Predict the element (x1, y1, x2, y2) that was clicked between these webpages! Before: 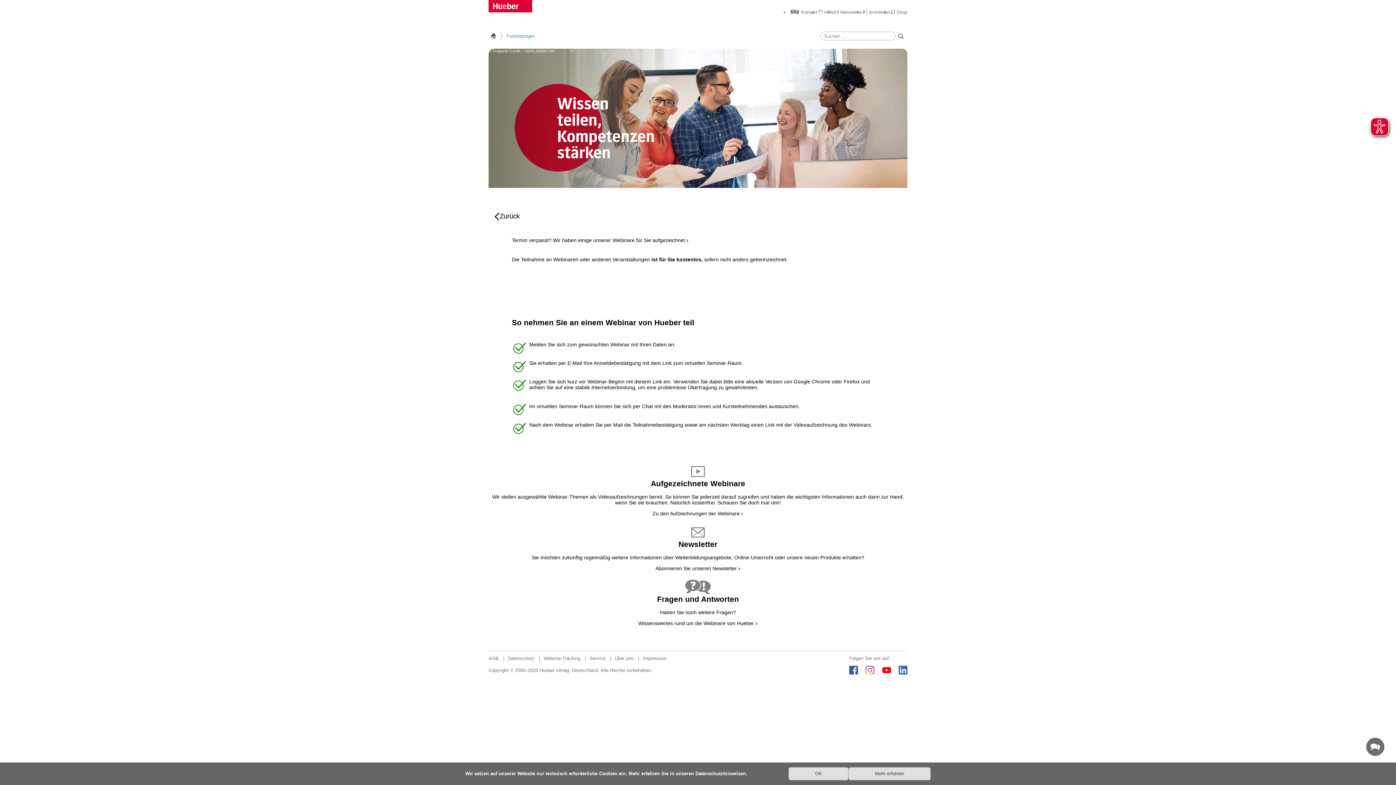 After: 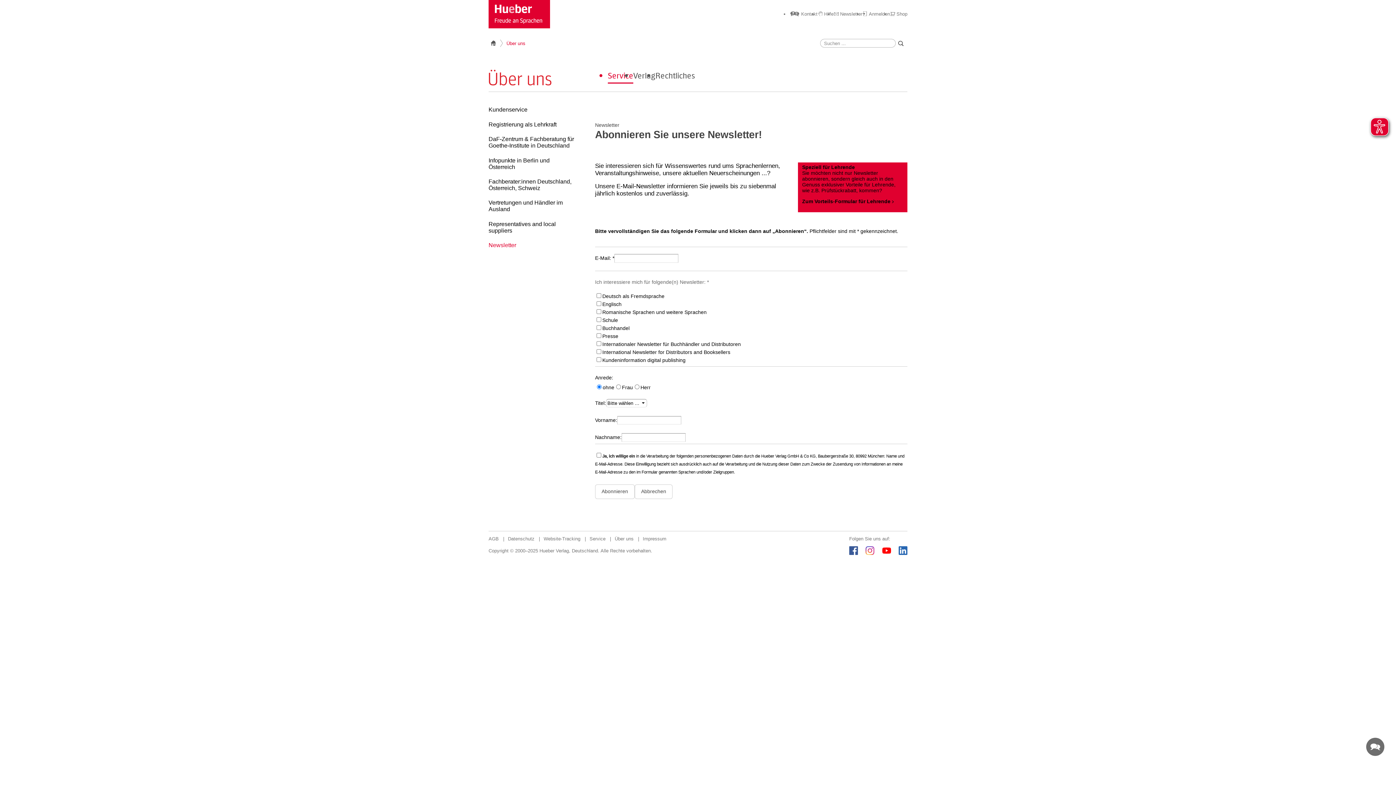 Action: bbox: (488, 529, 907, 572) label: Newsletter

Sie möchten zukünftig regelmäßig weitere Informationen über Weiterbildungsangebote, Online-Unterricht oder unsere neuen Produkte erhalten?

Abonnieren Sie unseren Newsletter